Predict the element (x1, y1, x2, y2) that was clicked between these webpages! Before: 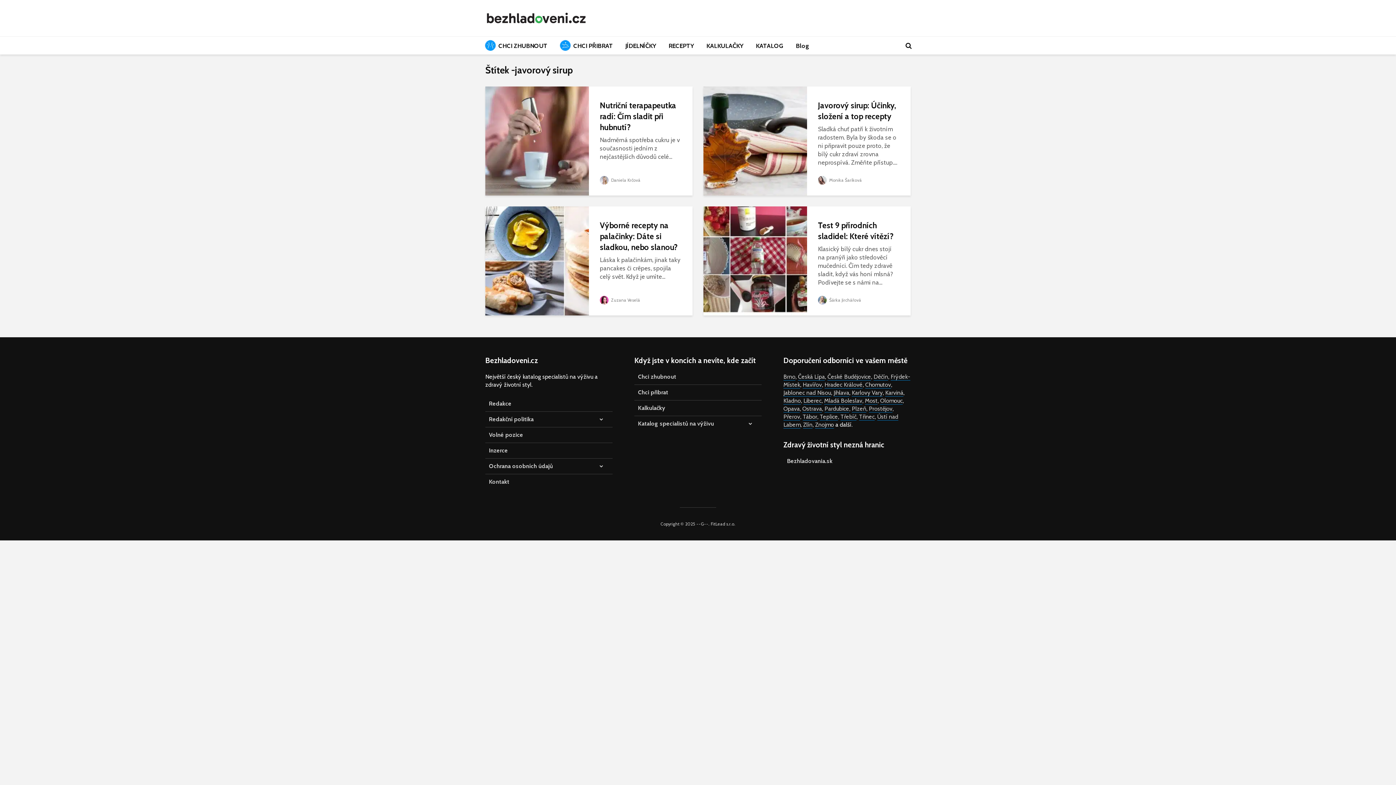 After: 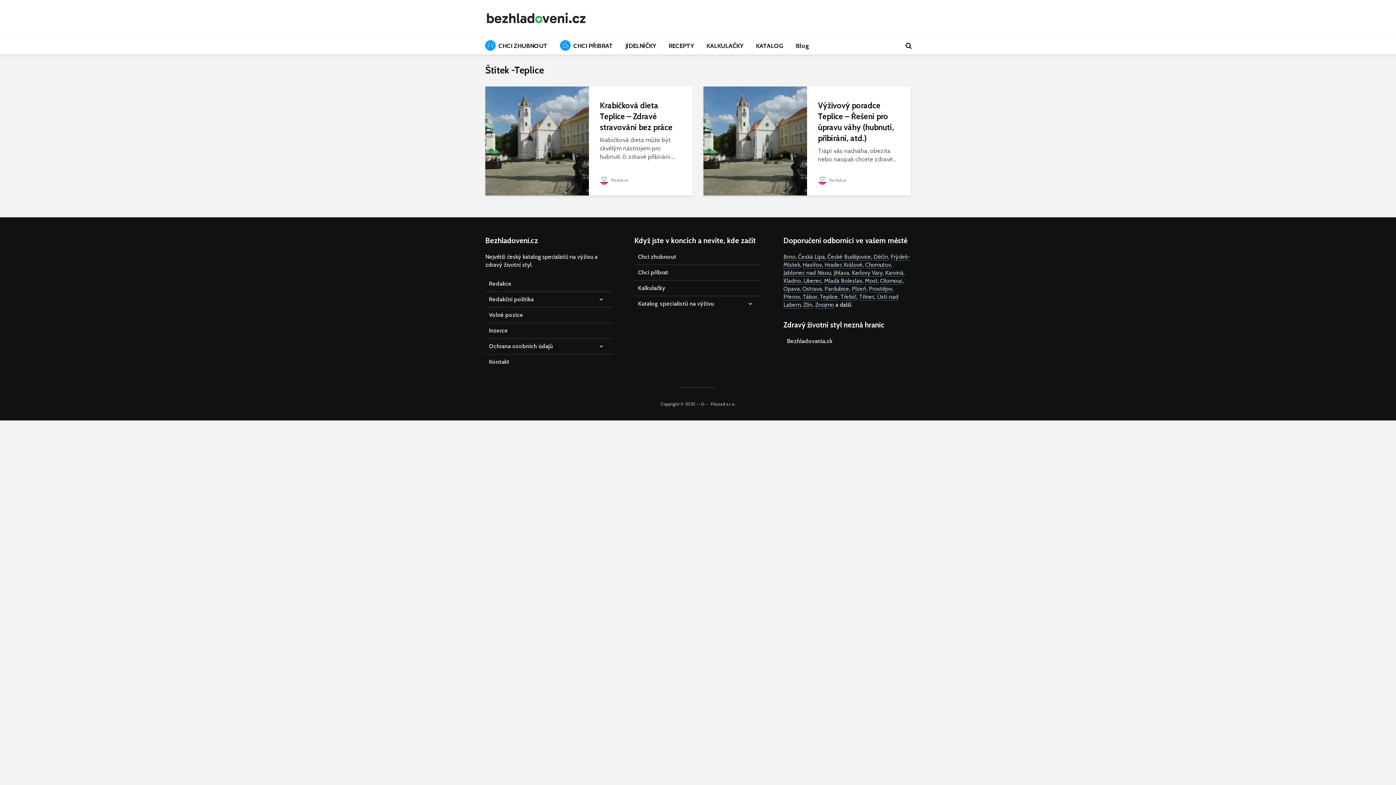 Action: label: Teplice bbox: (820, 413, 838, 420)